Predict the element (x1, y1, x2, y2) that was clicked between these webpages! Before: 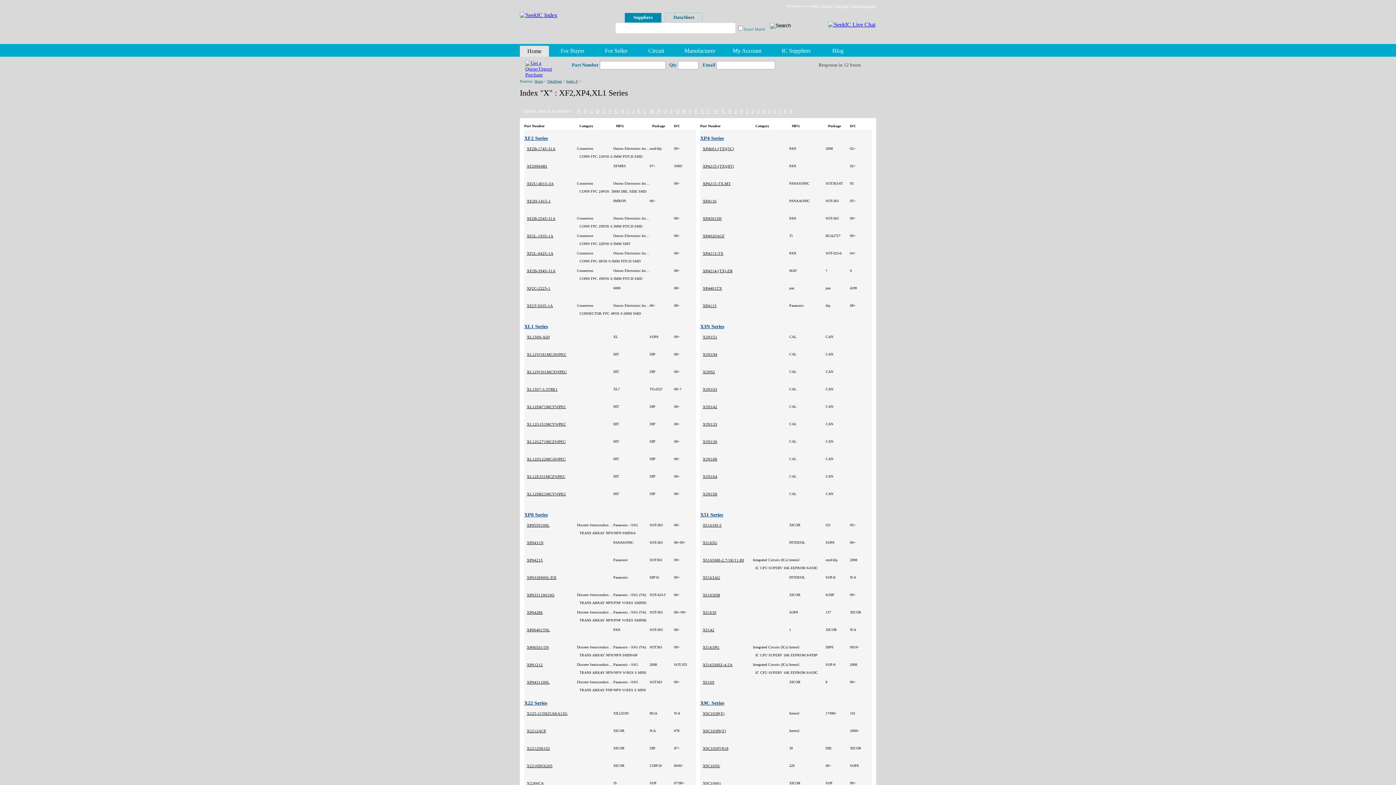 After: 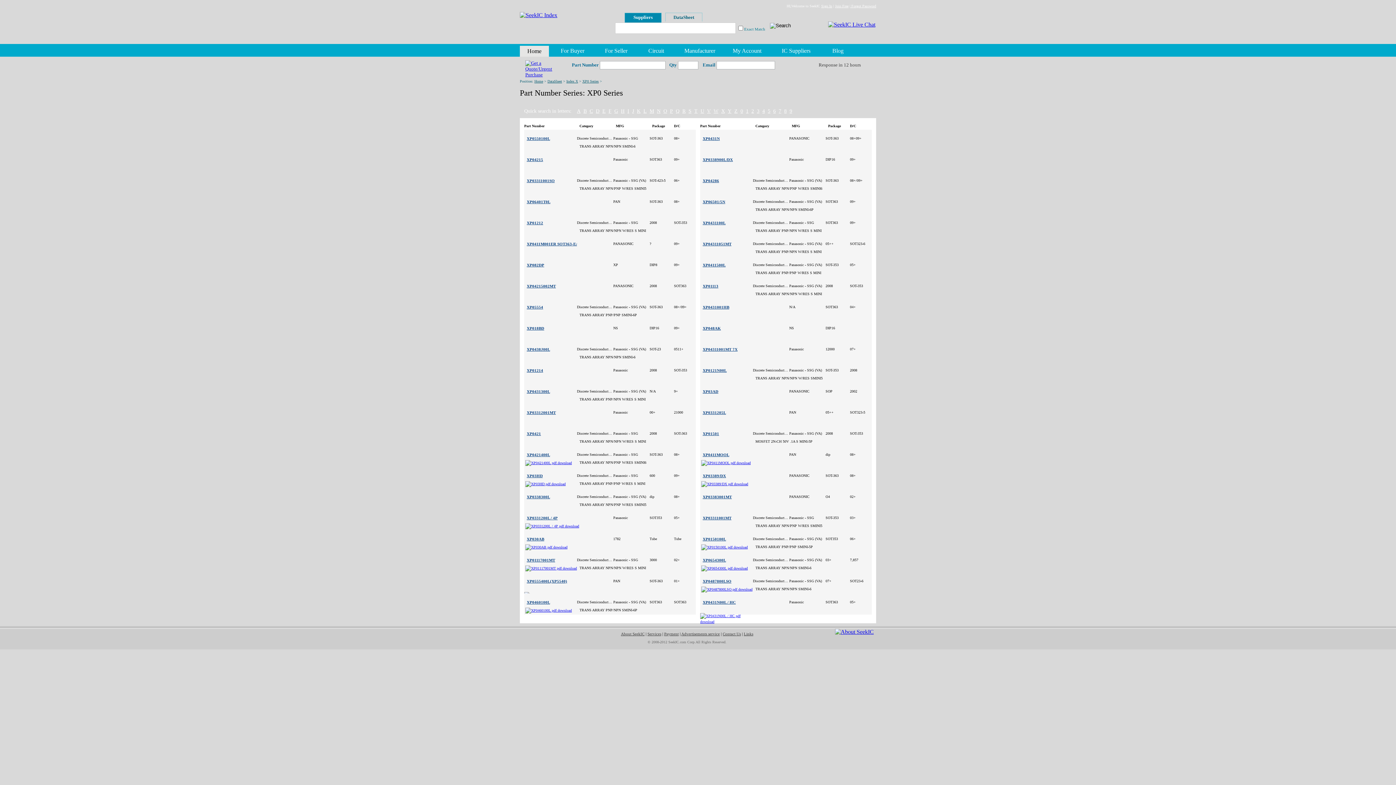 Action: bbox: (524, 512, 548, 517) label: XP0 Series